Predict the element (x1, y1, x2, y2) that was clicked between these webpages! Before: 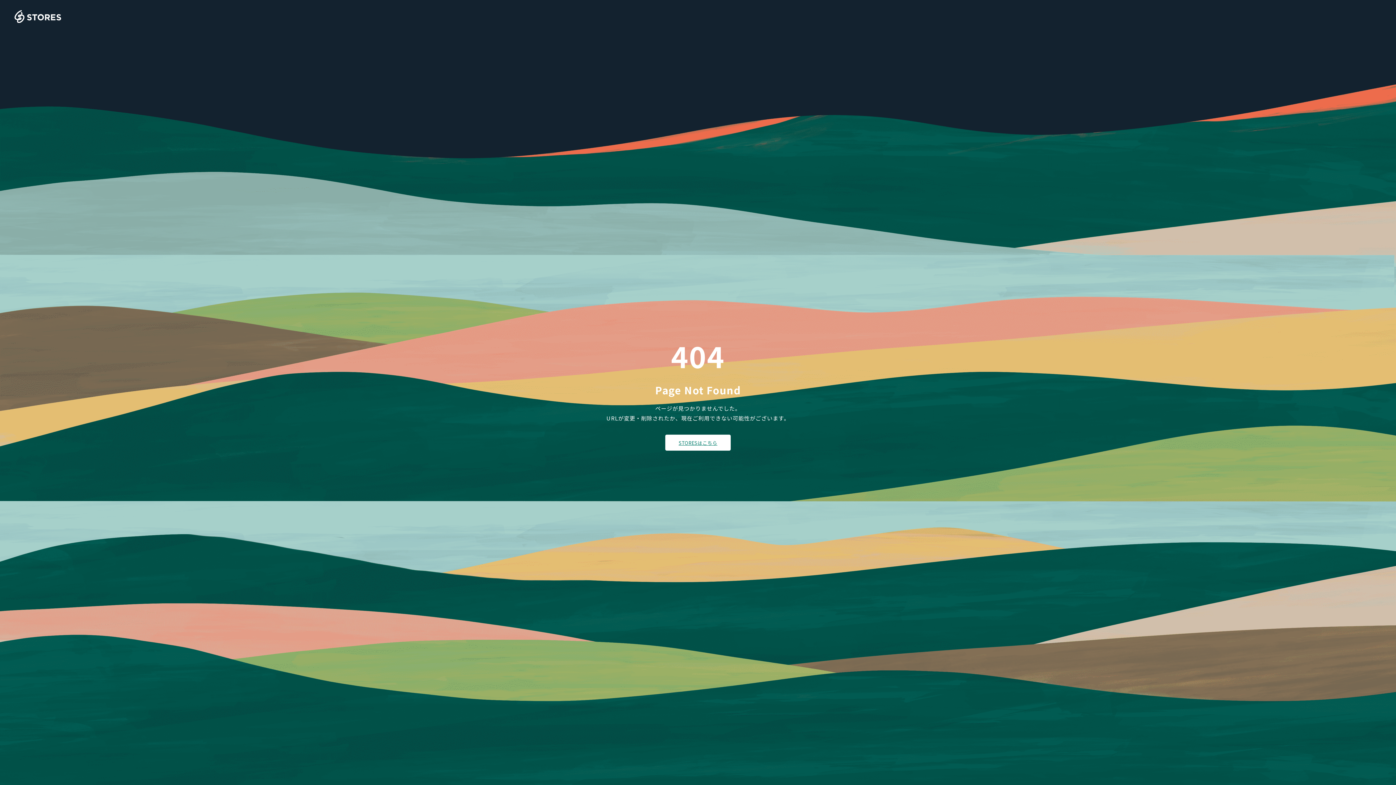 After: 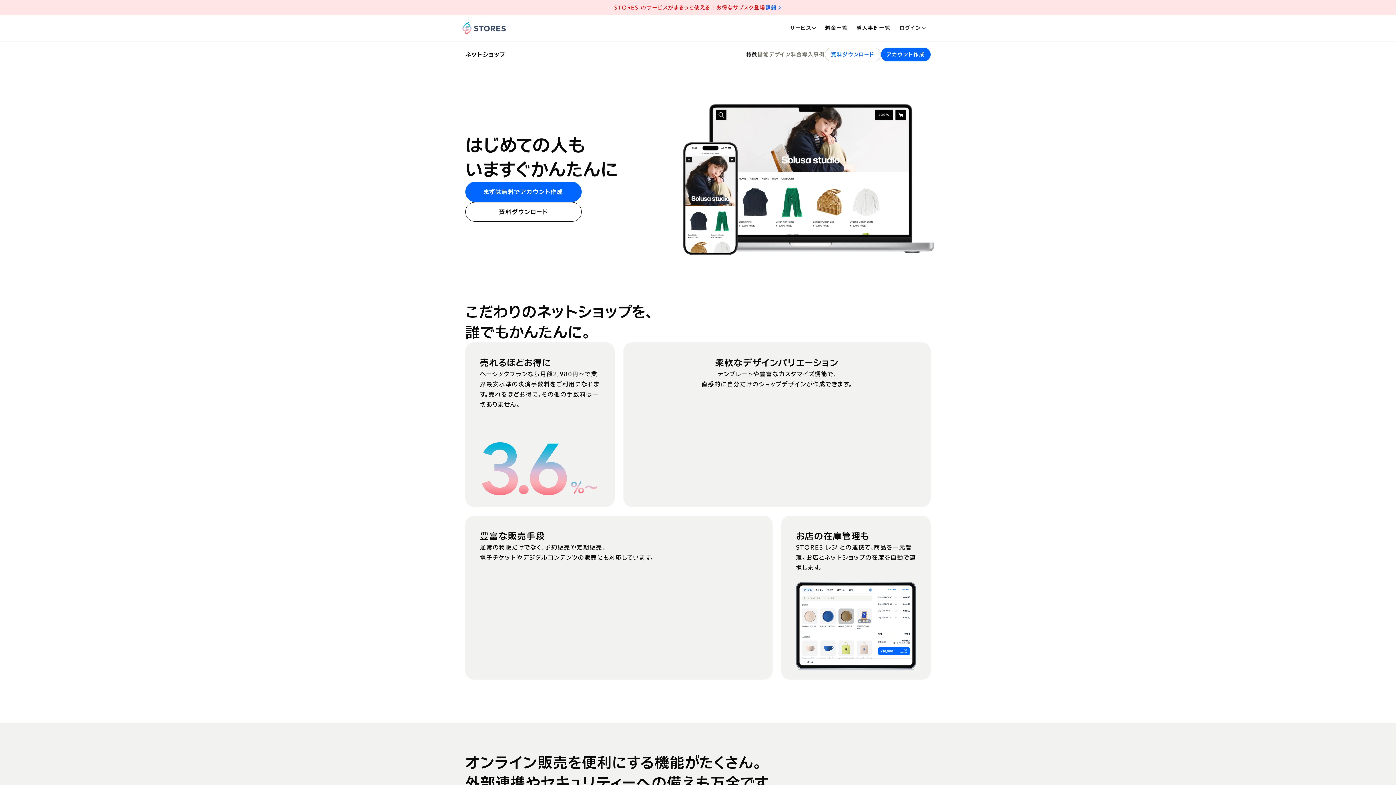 Action: bbox: (14, 10, 61, 23)